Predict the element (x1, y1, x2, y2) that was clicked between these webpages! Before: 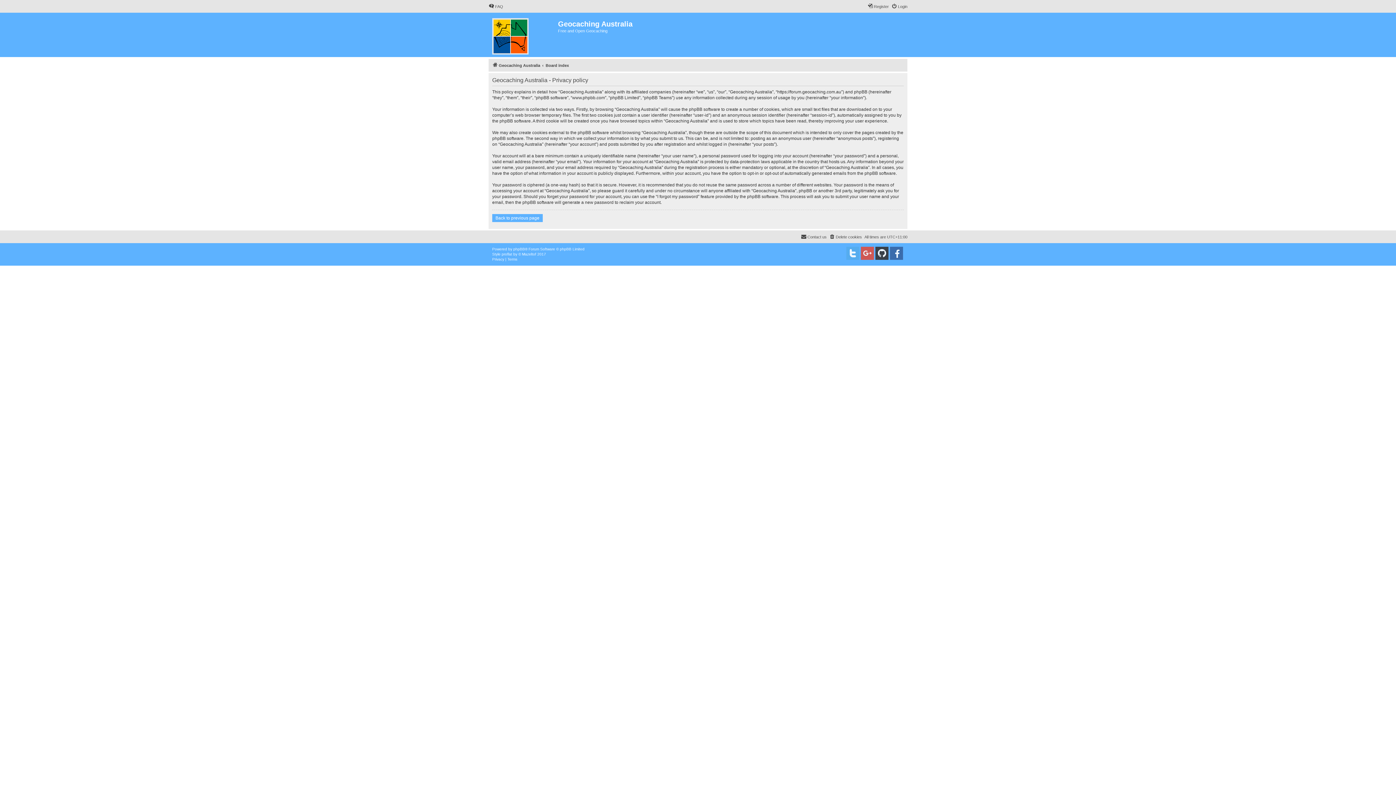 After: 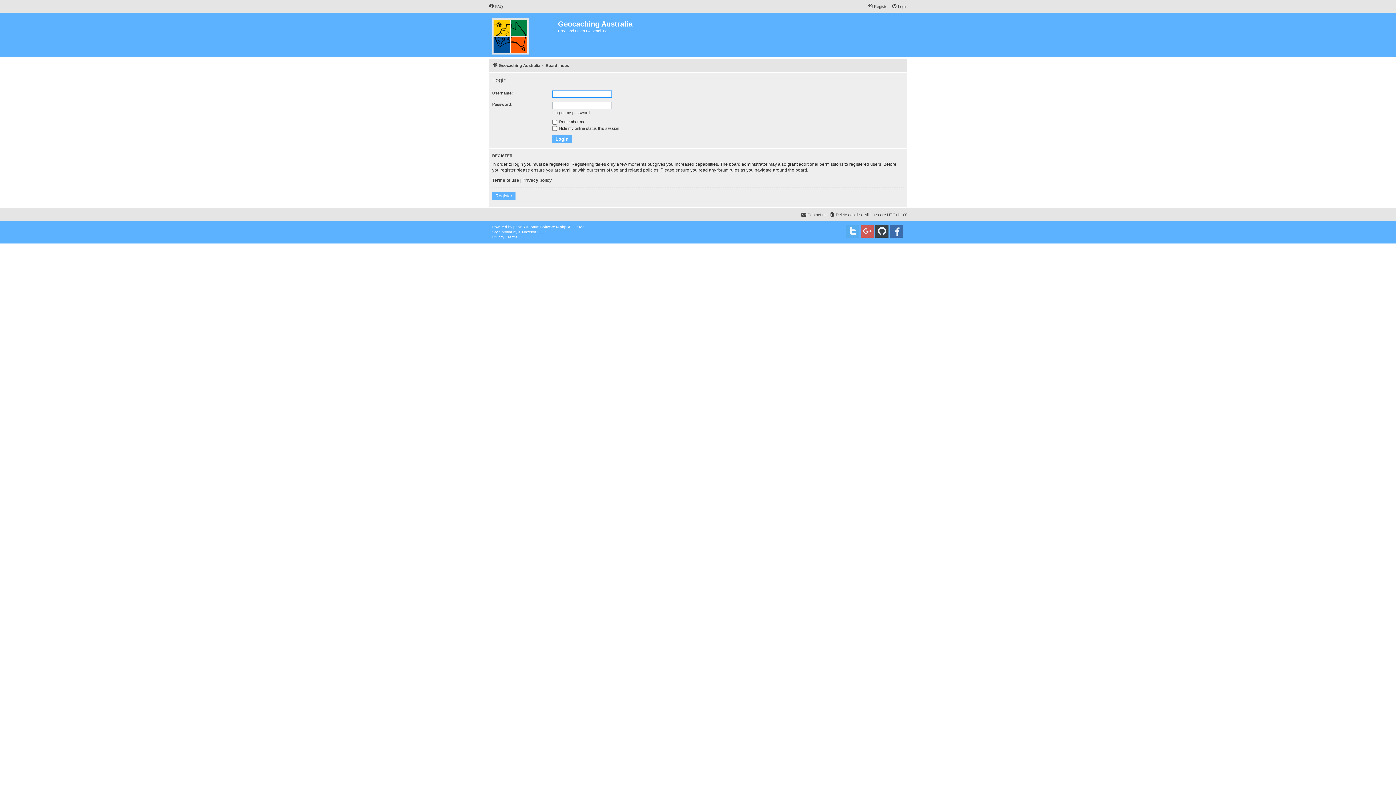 Action: label: Login bbox: (891, 2, 907, 10)